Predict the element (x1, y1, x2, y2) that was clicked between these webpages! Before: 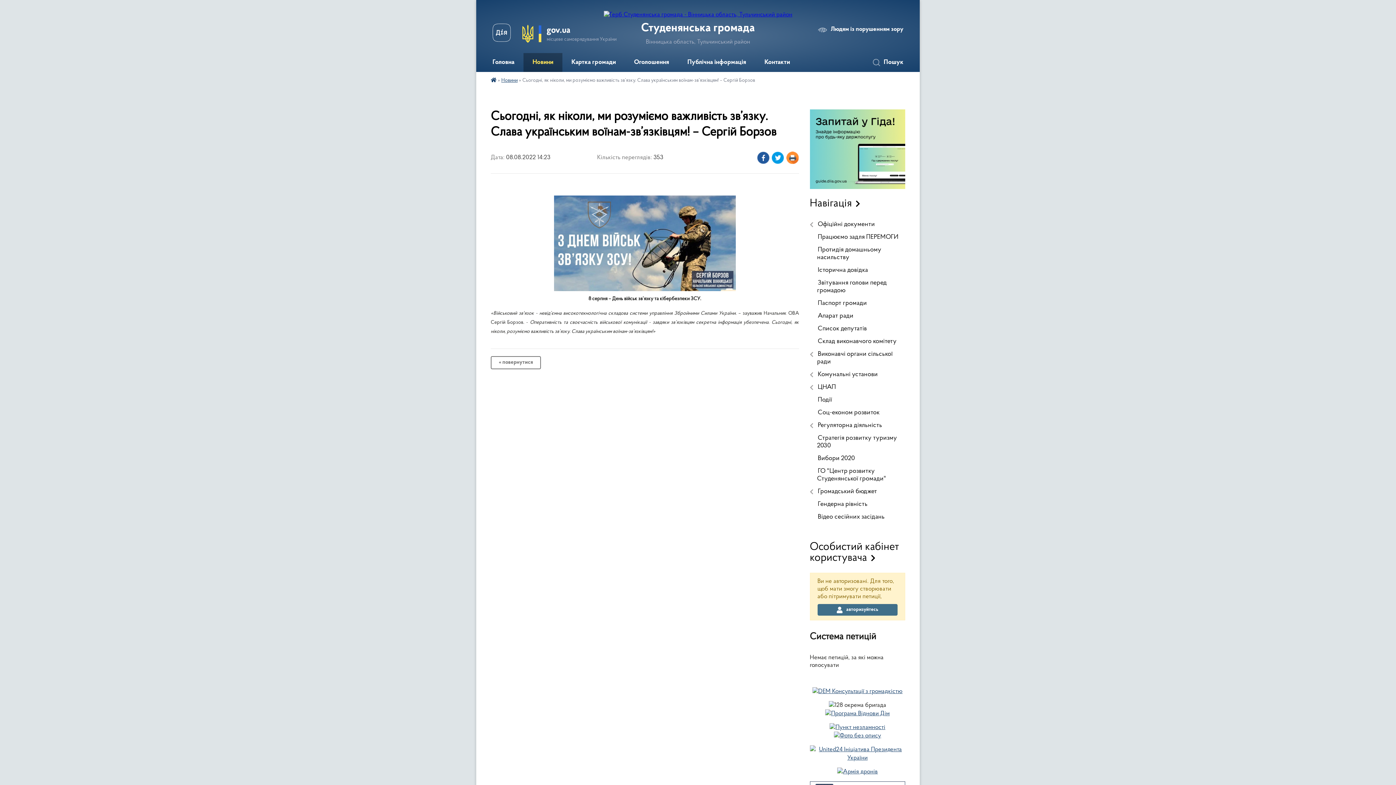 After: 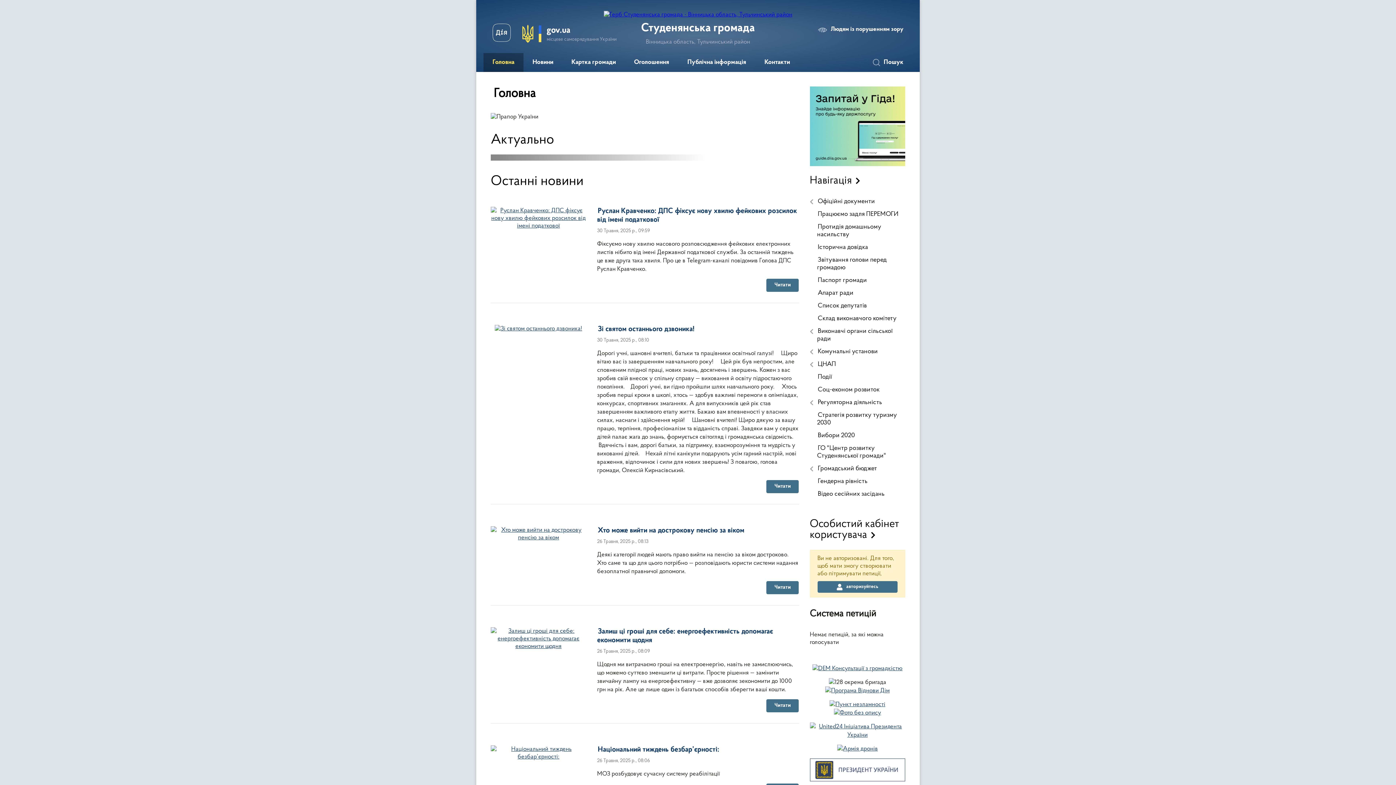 Action: bbox: (490, 78, 496, 83)